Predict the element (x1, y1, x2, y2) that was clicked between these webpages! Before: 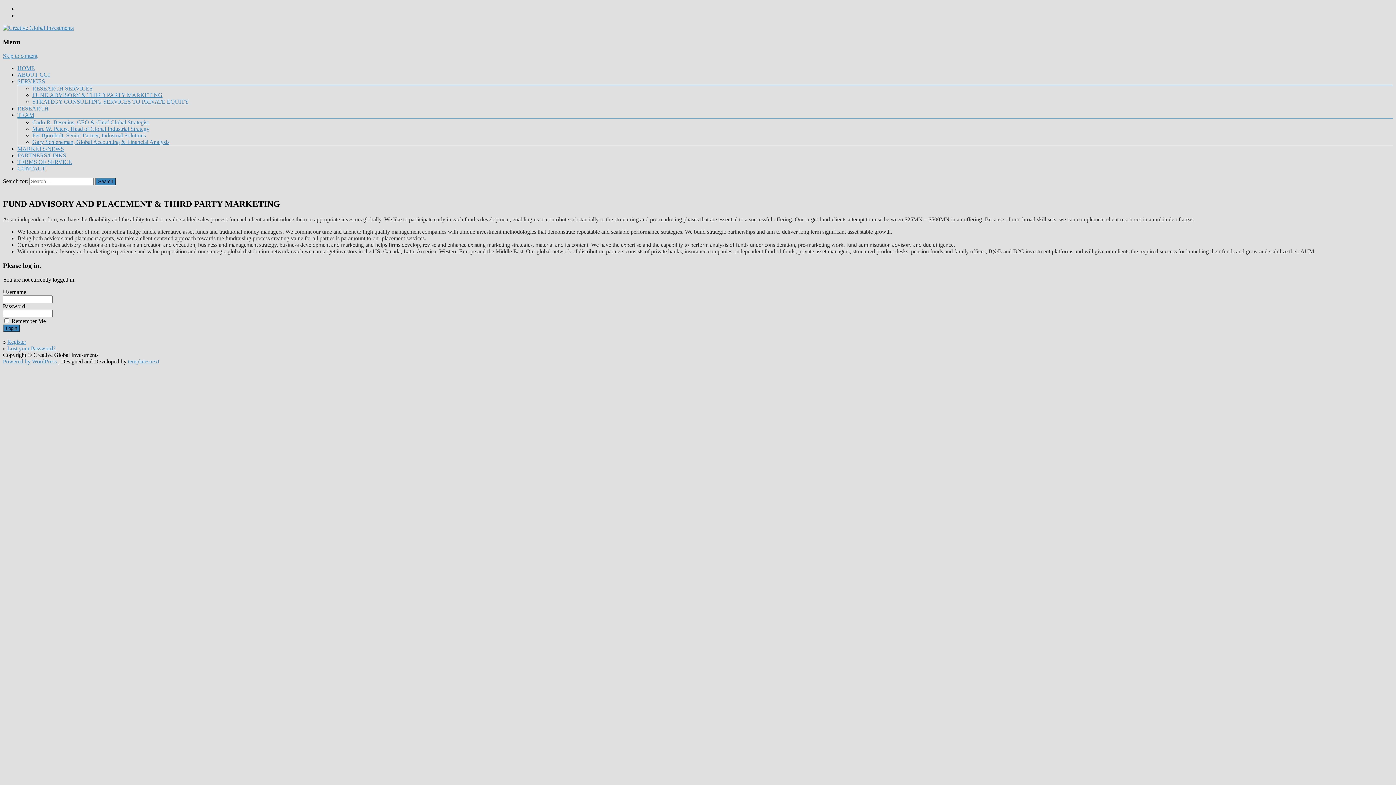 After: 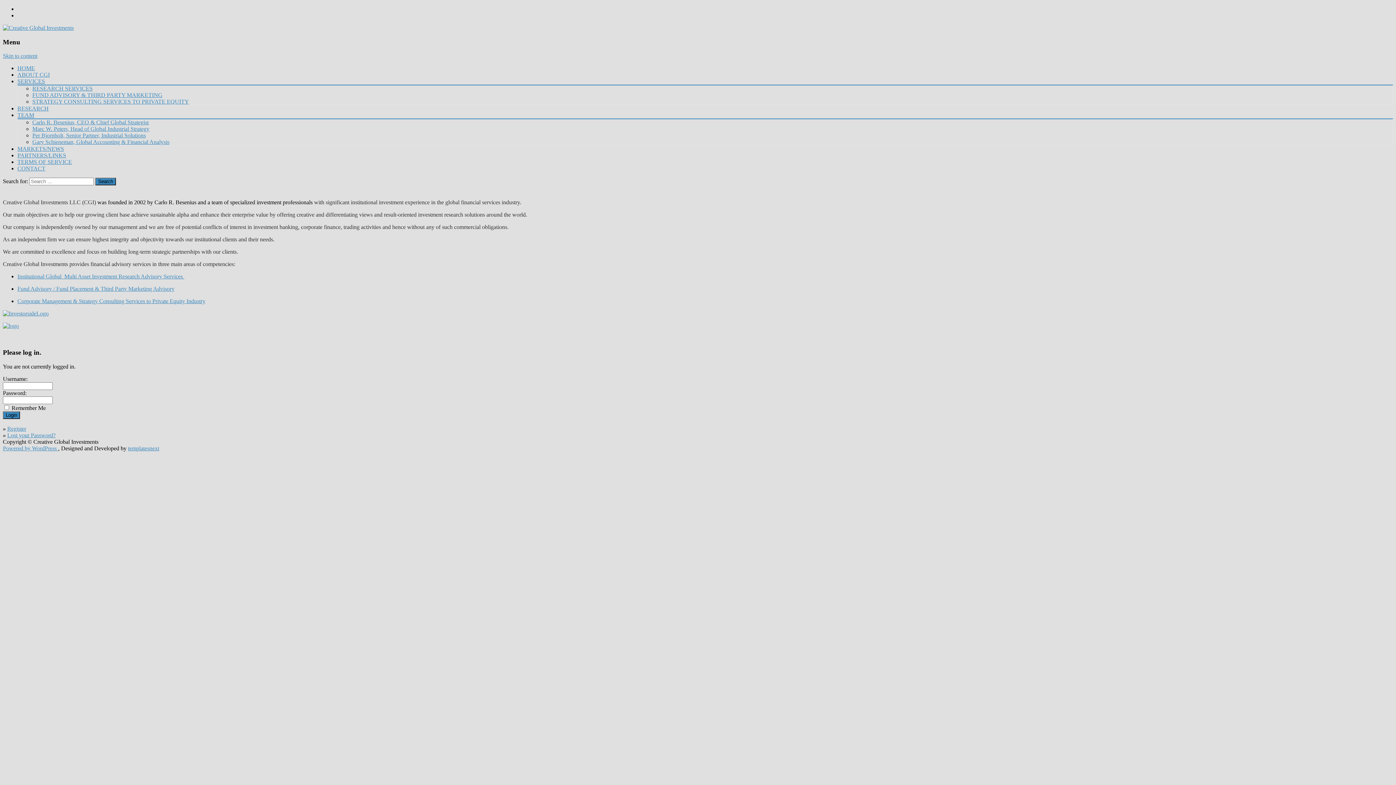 Action: bbox: (17, 65, 34, 71) label: HOME